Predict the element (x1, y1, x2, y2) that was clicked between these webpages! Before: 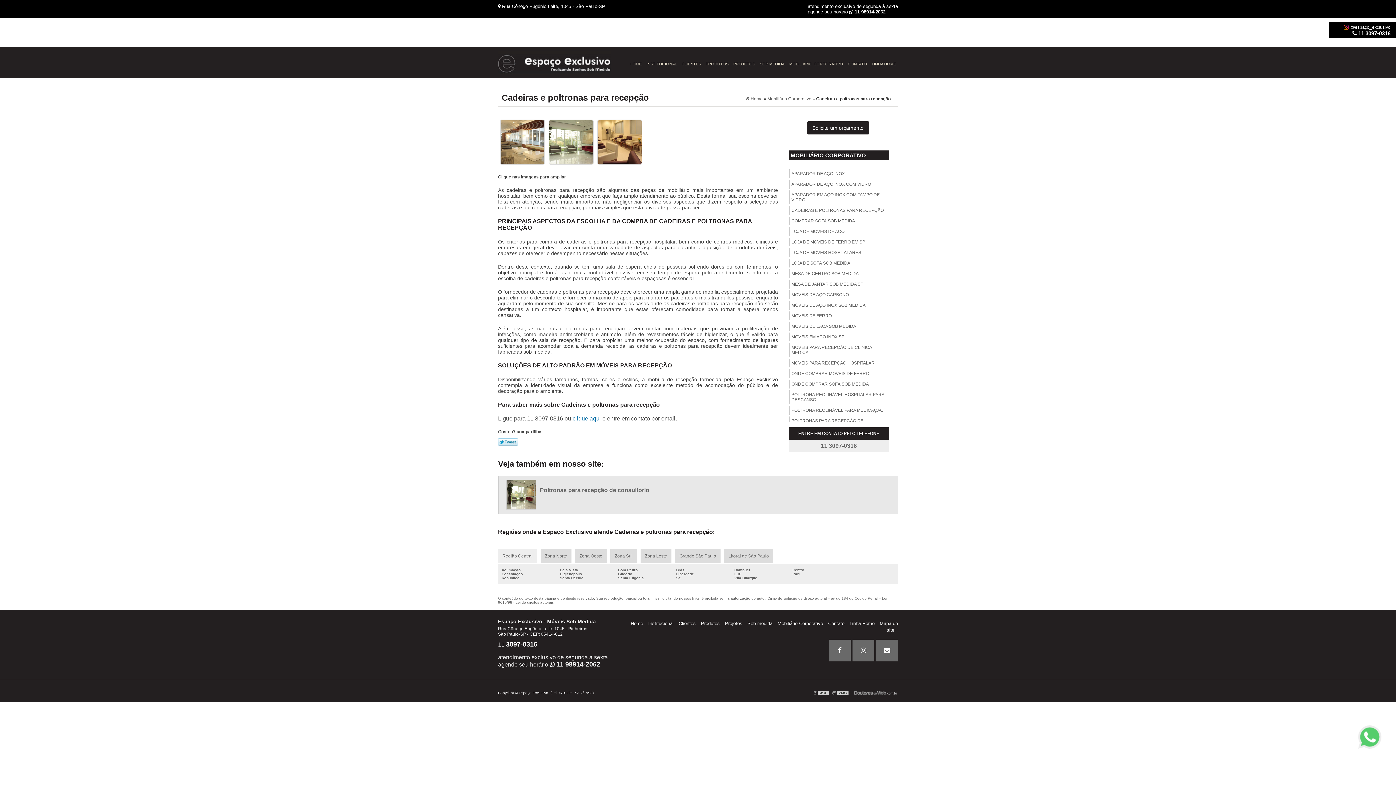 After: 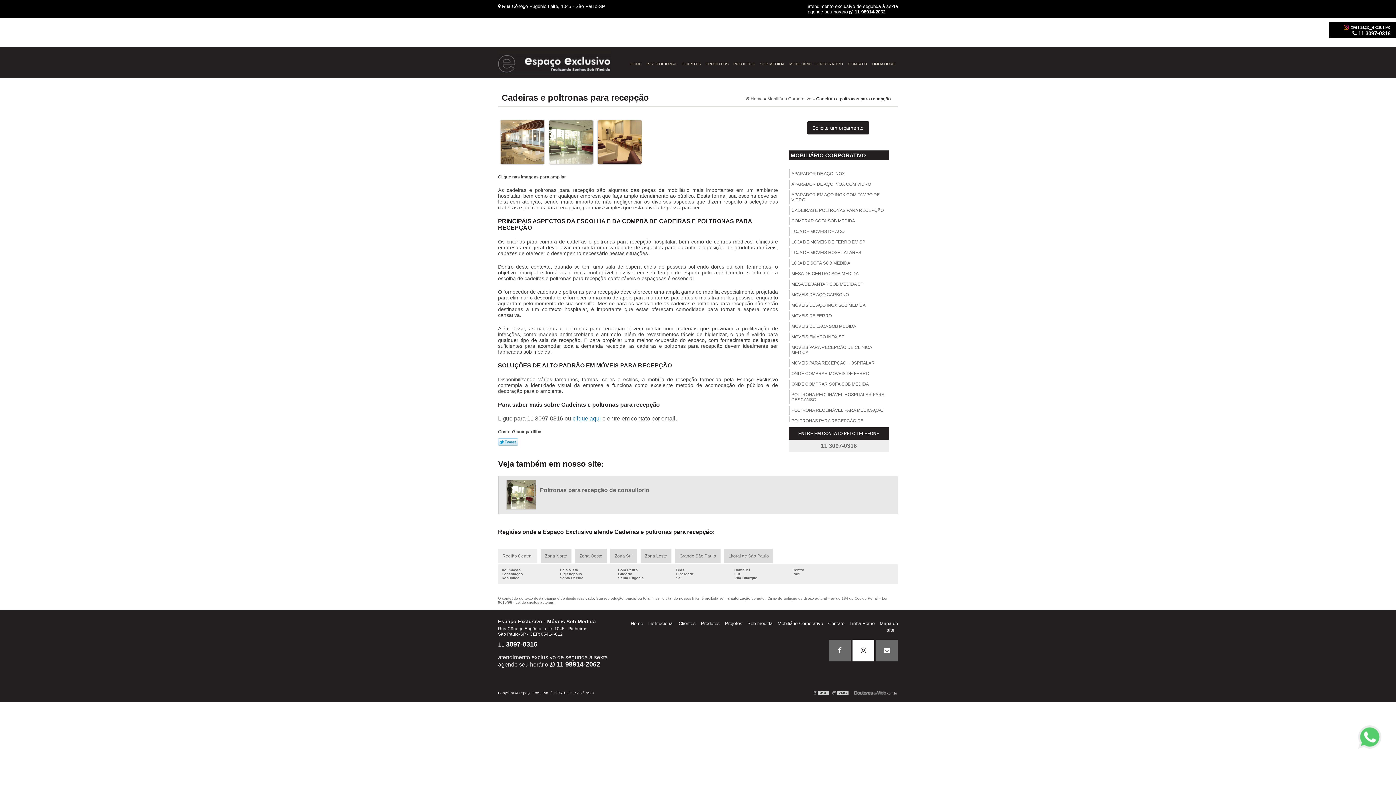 Action: bbox: (852, 640, 874, 661)